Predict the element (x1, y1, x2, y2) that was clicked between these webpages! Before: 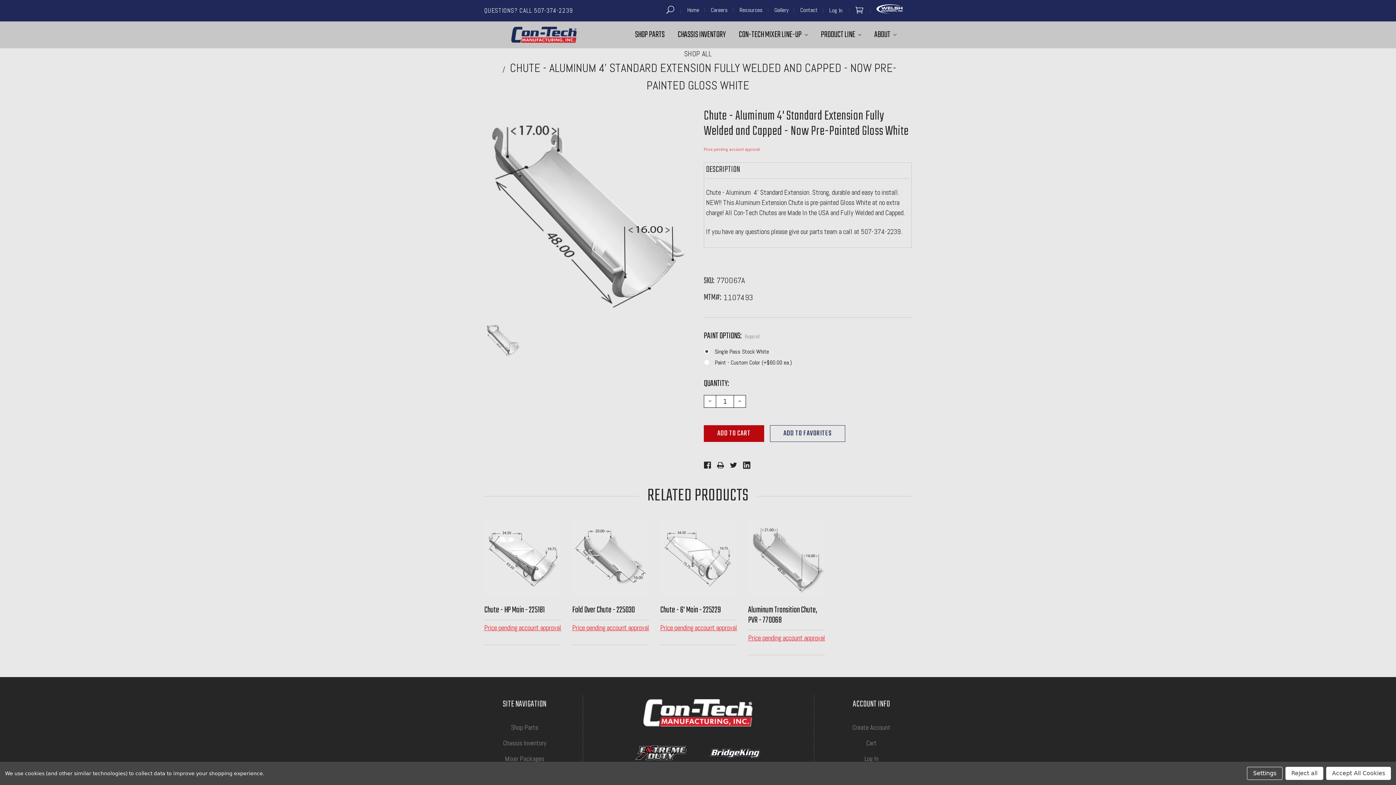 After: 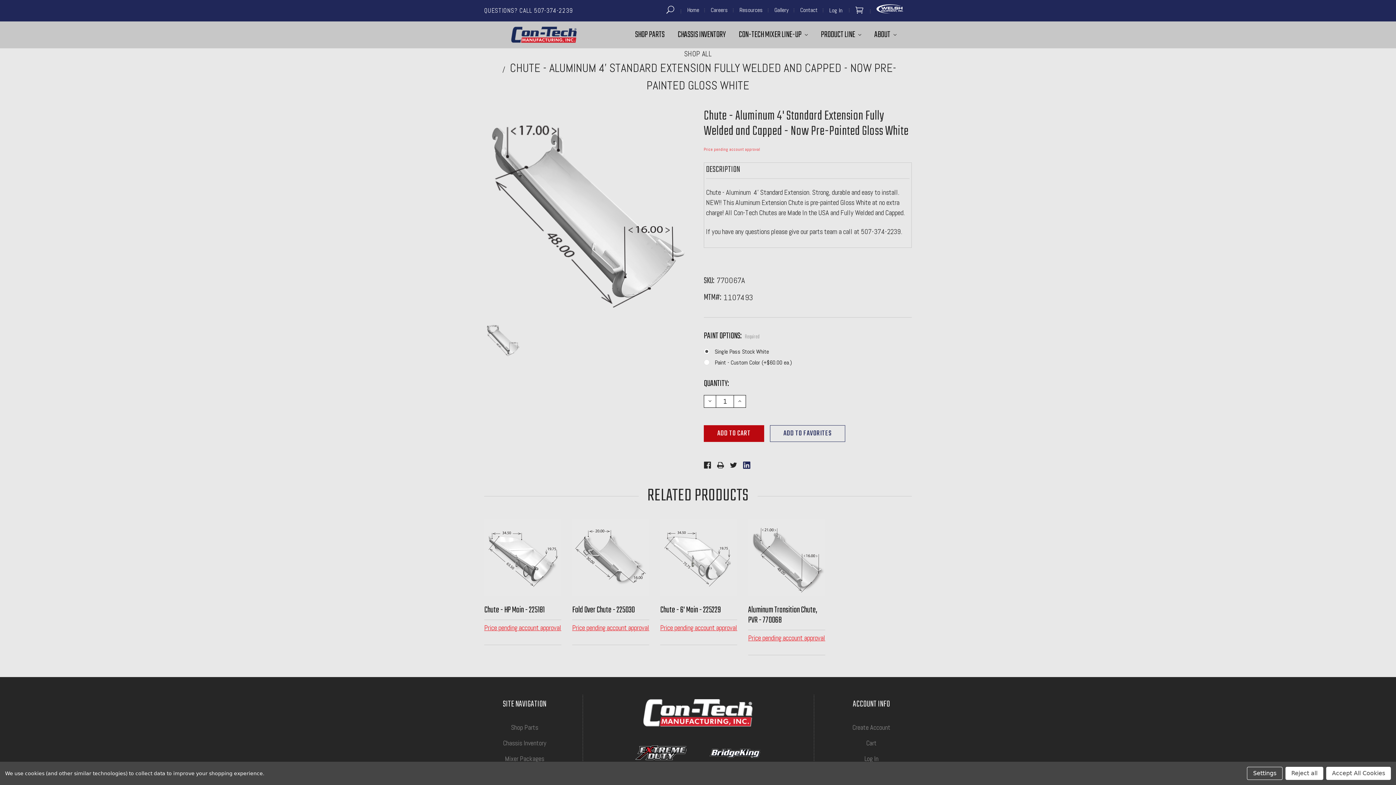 Action: bbox: (743, 461, 750, 469)